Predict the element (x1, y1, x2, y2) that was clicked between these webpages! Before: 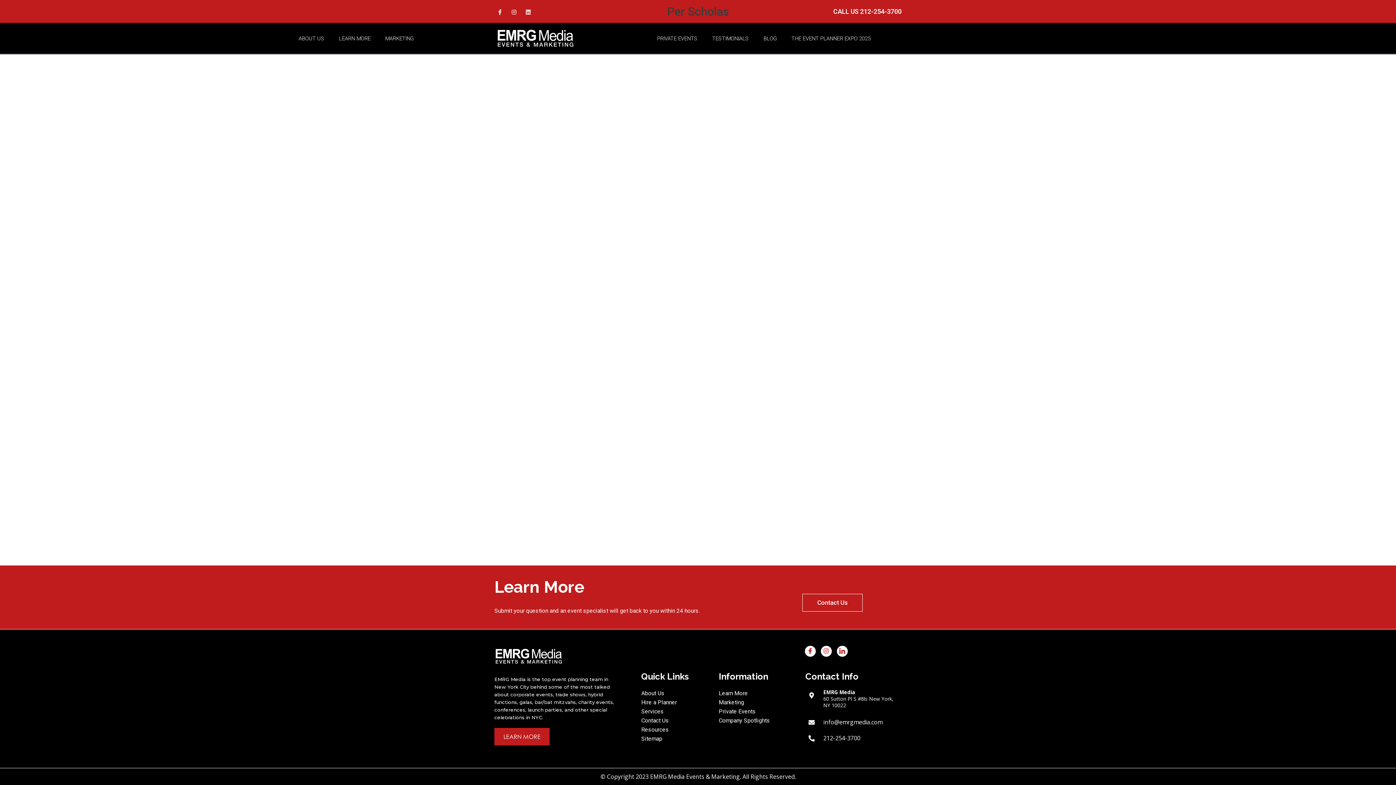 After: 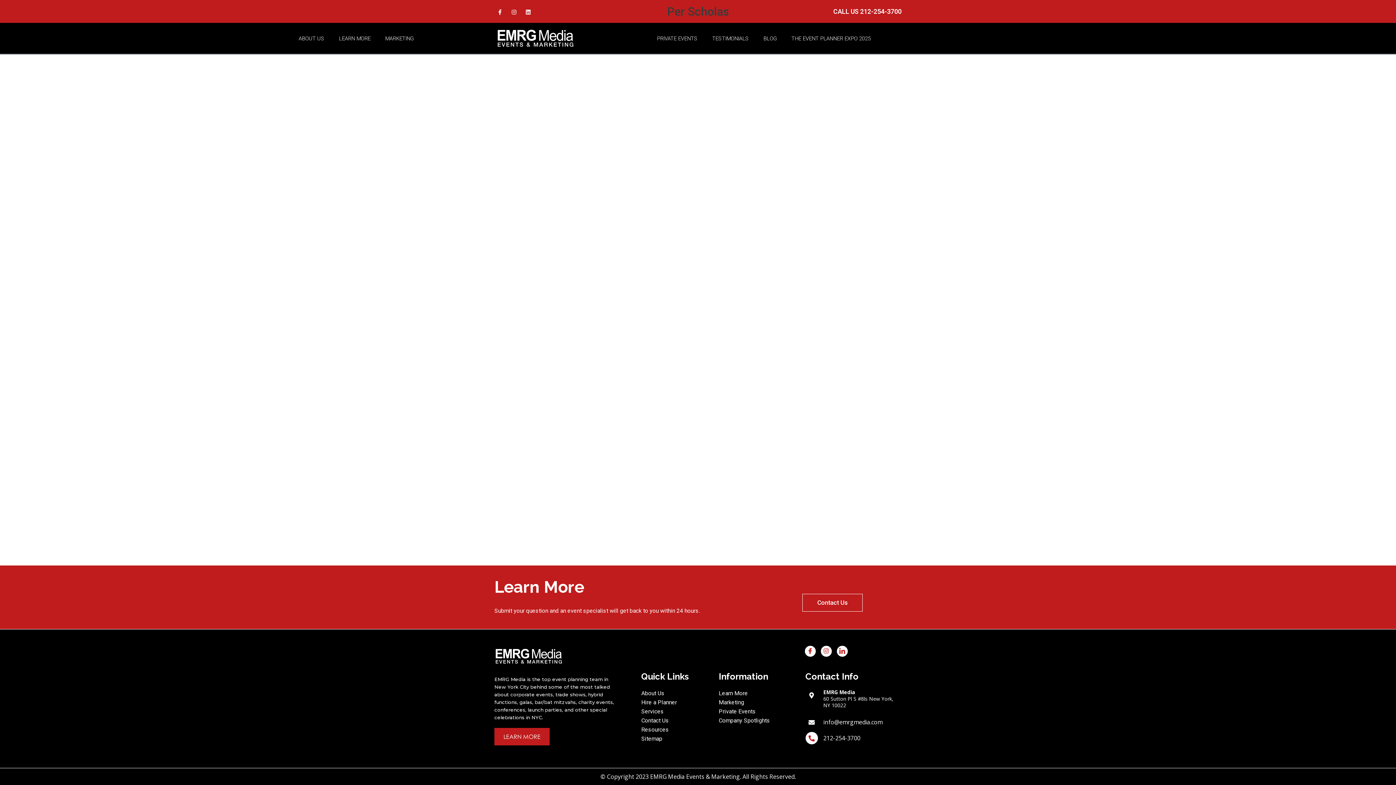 Action: bbox: (805, 732, 818, 744) label: 212-254-3700